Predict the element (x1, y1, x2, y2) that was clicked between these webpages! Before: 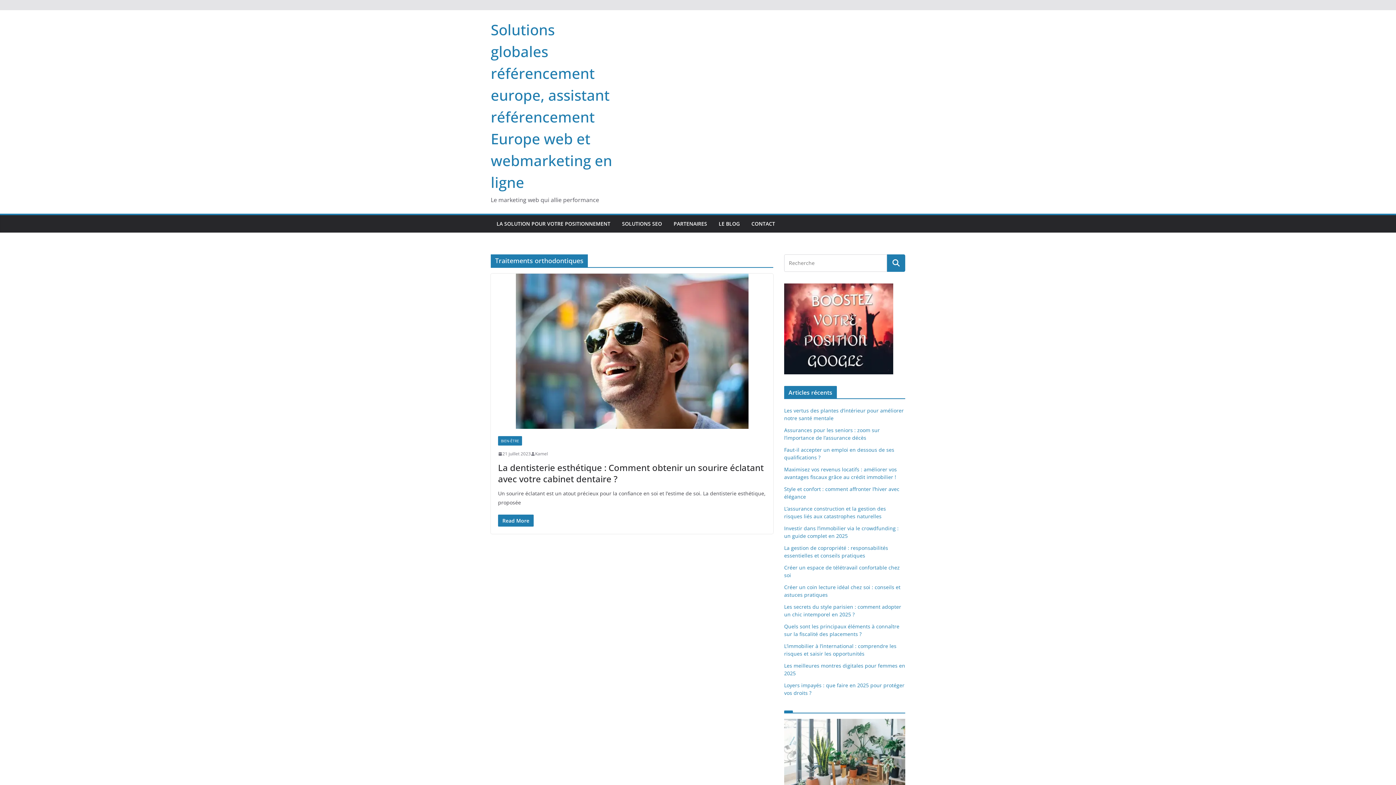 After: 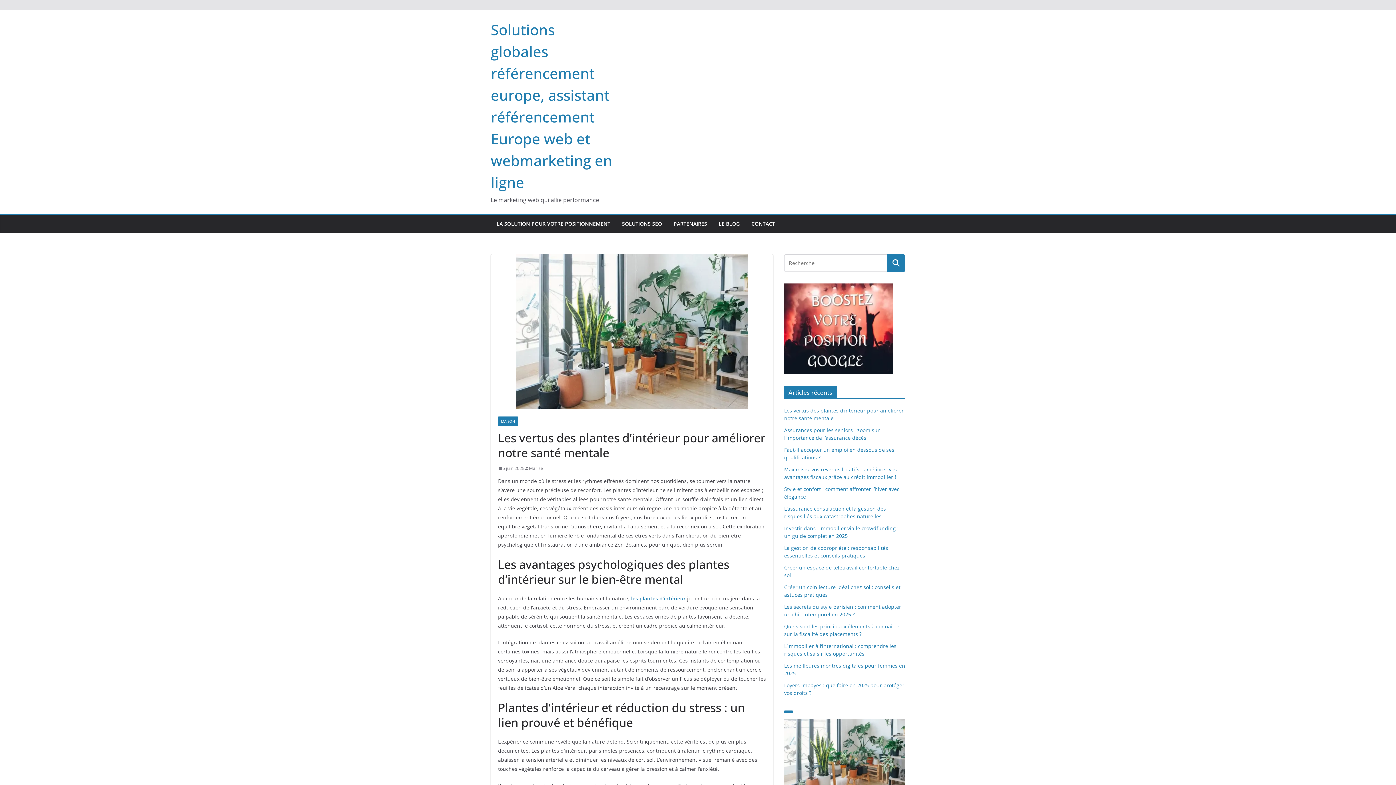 Action: bbox: (784, 719, 905, 794)